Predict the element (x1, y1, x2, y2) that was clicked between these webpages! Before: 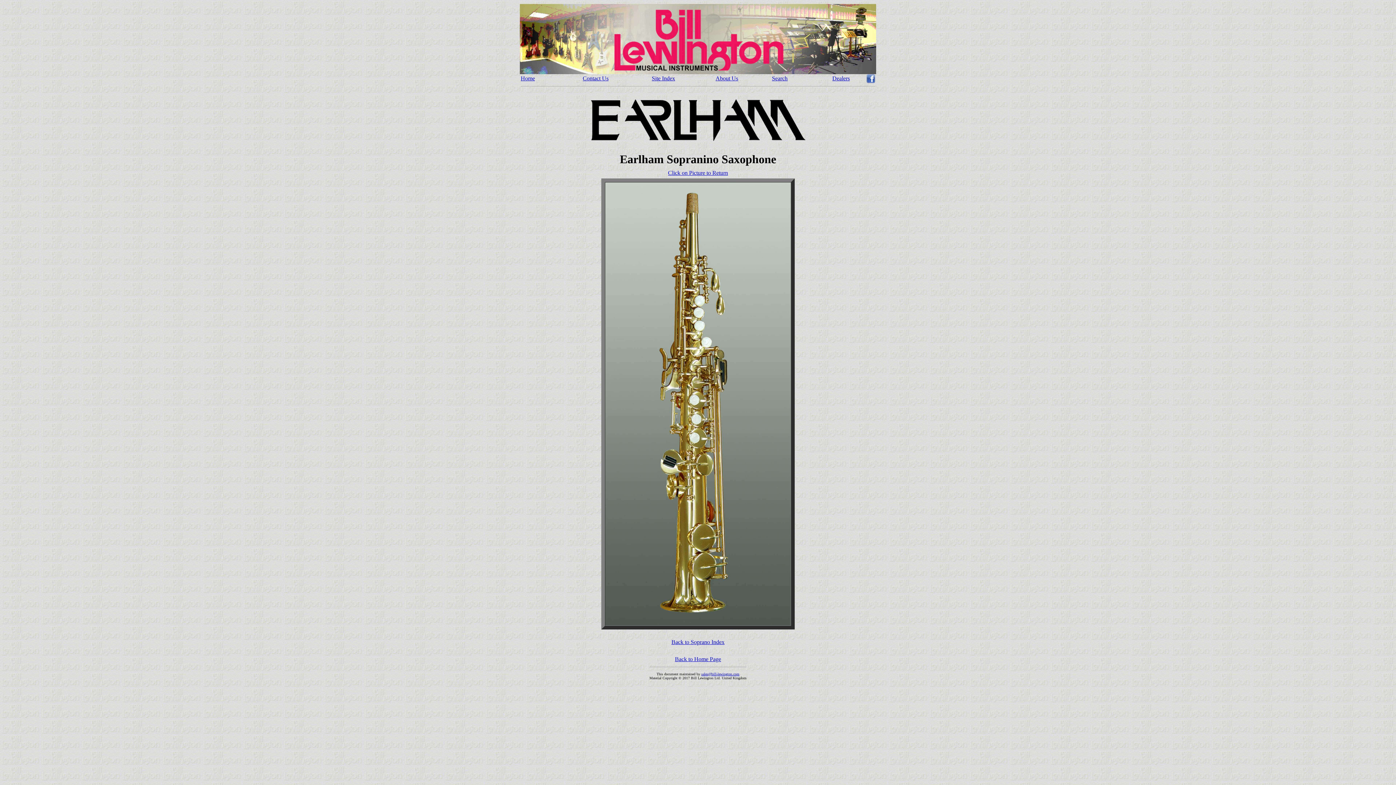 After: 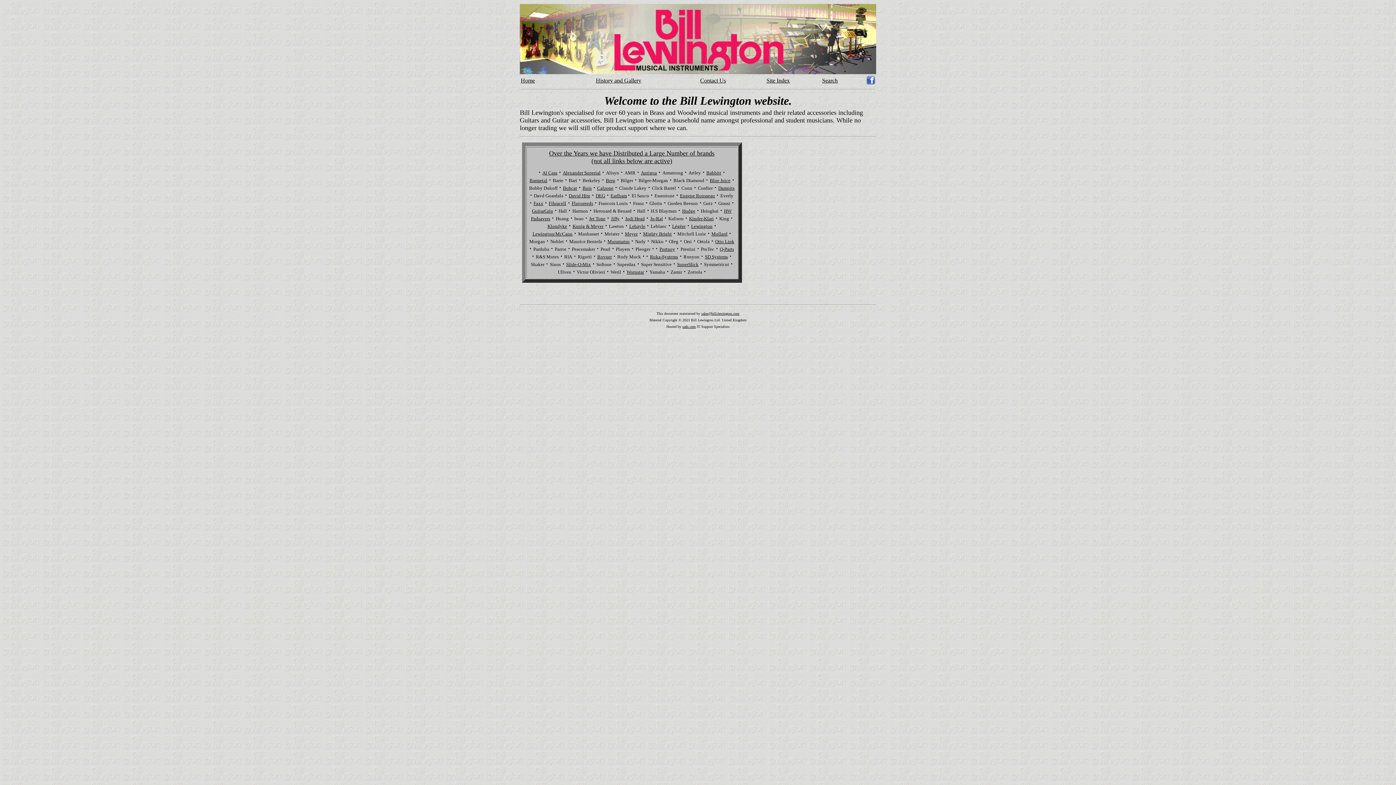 Action: label: Home bbox: (520, 75, 535, 81)